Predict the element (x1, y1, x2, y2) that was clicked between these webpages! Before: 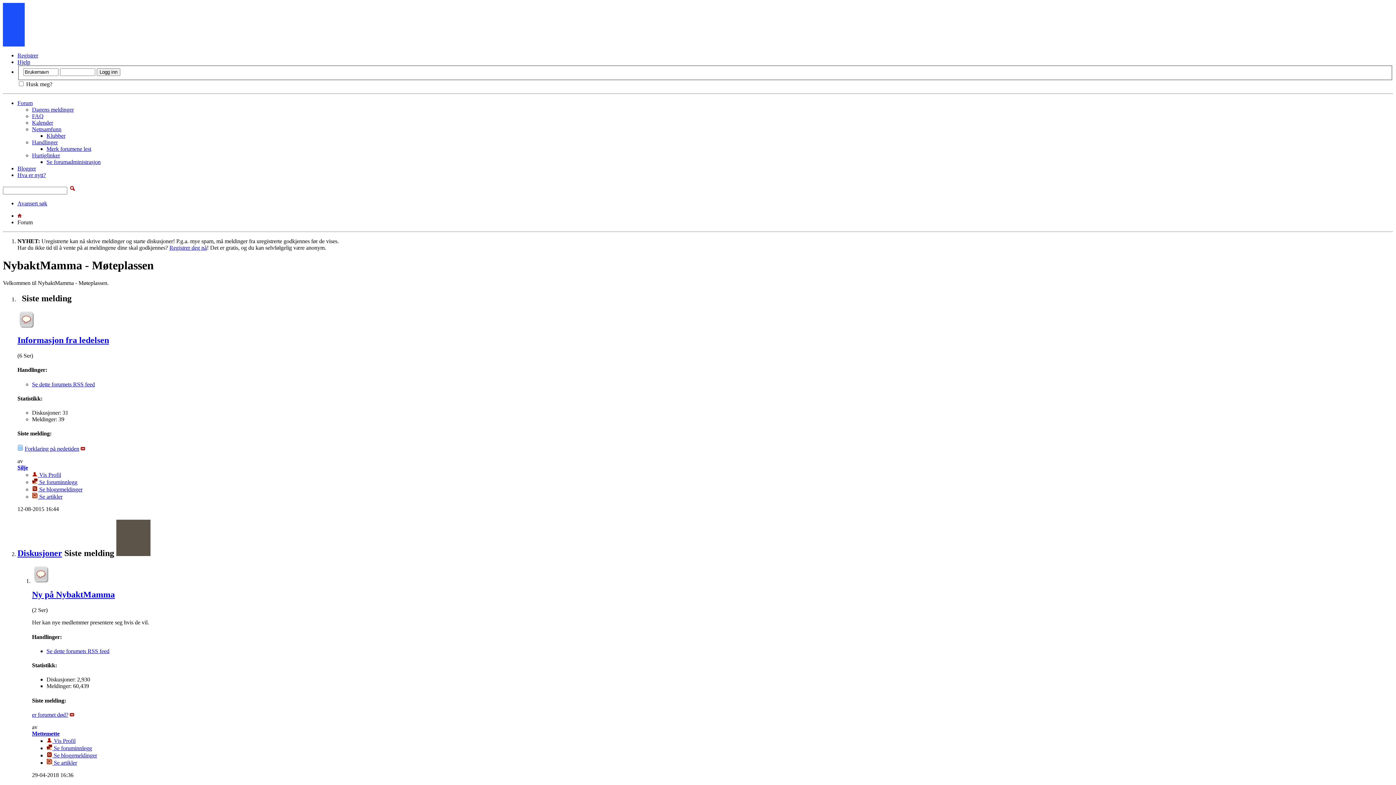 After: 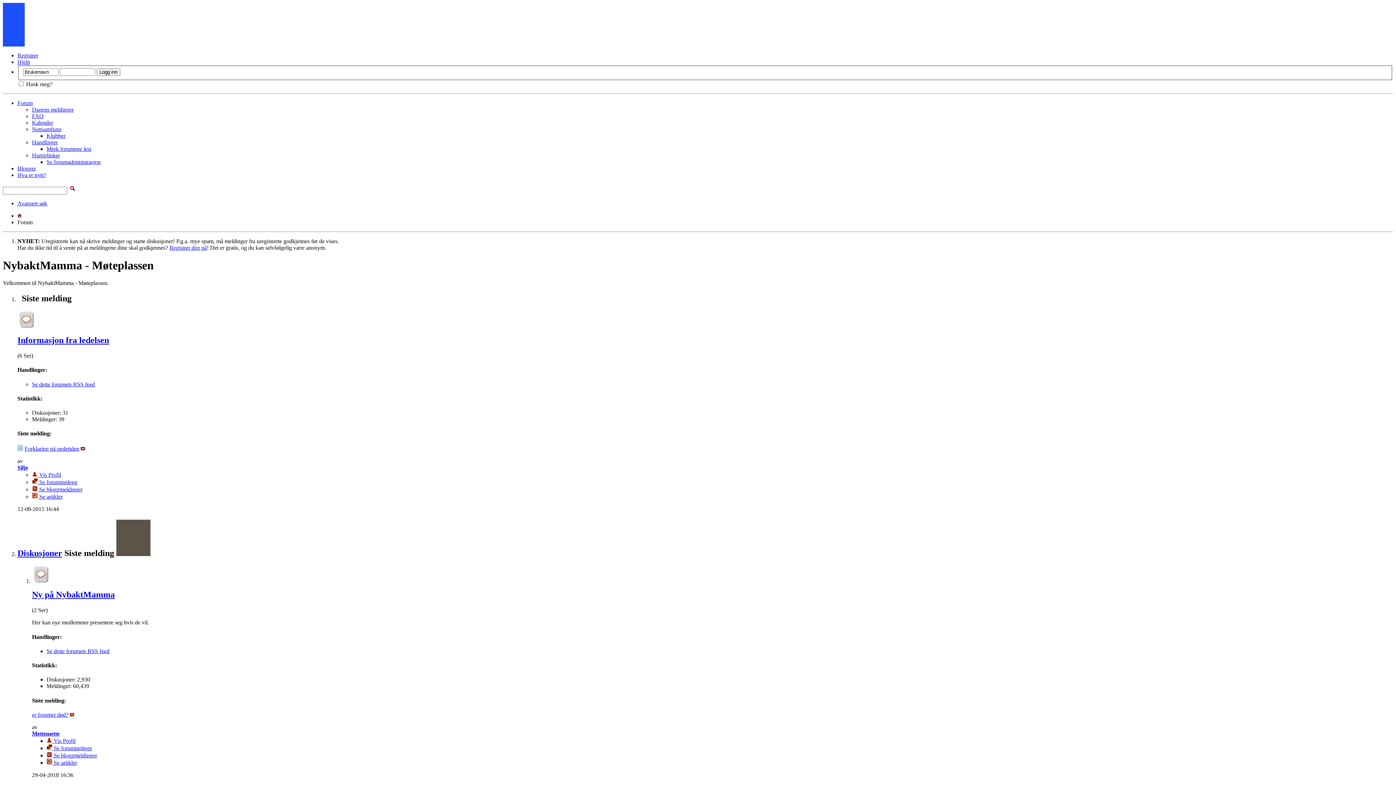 Action: label:  Se artikler bbox: (32, 493, 62, 499)